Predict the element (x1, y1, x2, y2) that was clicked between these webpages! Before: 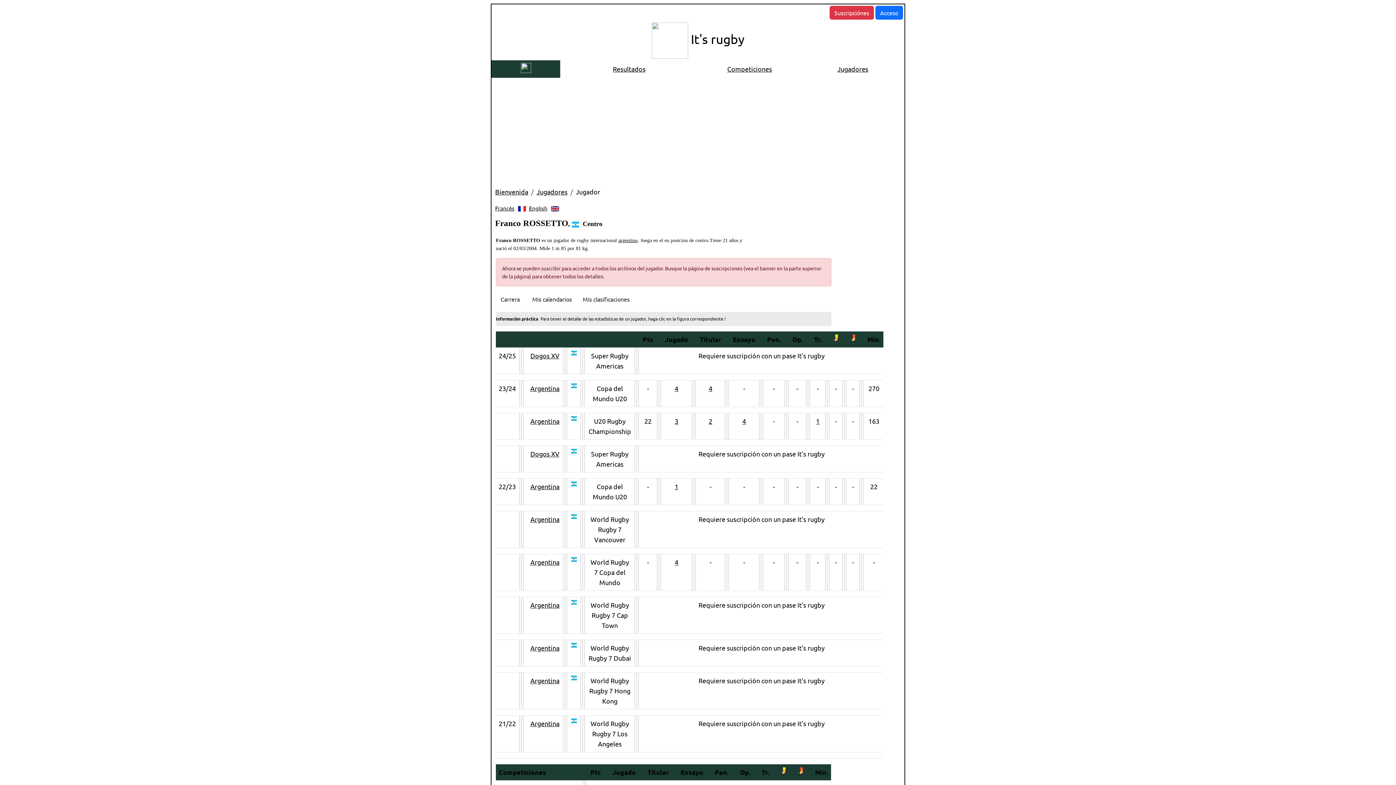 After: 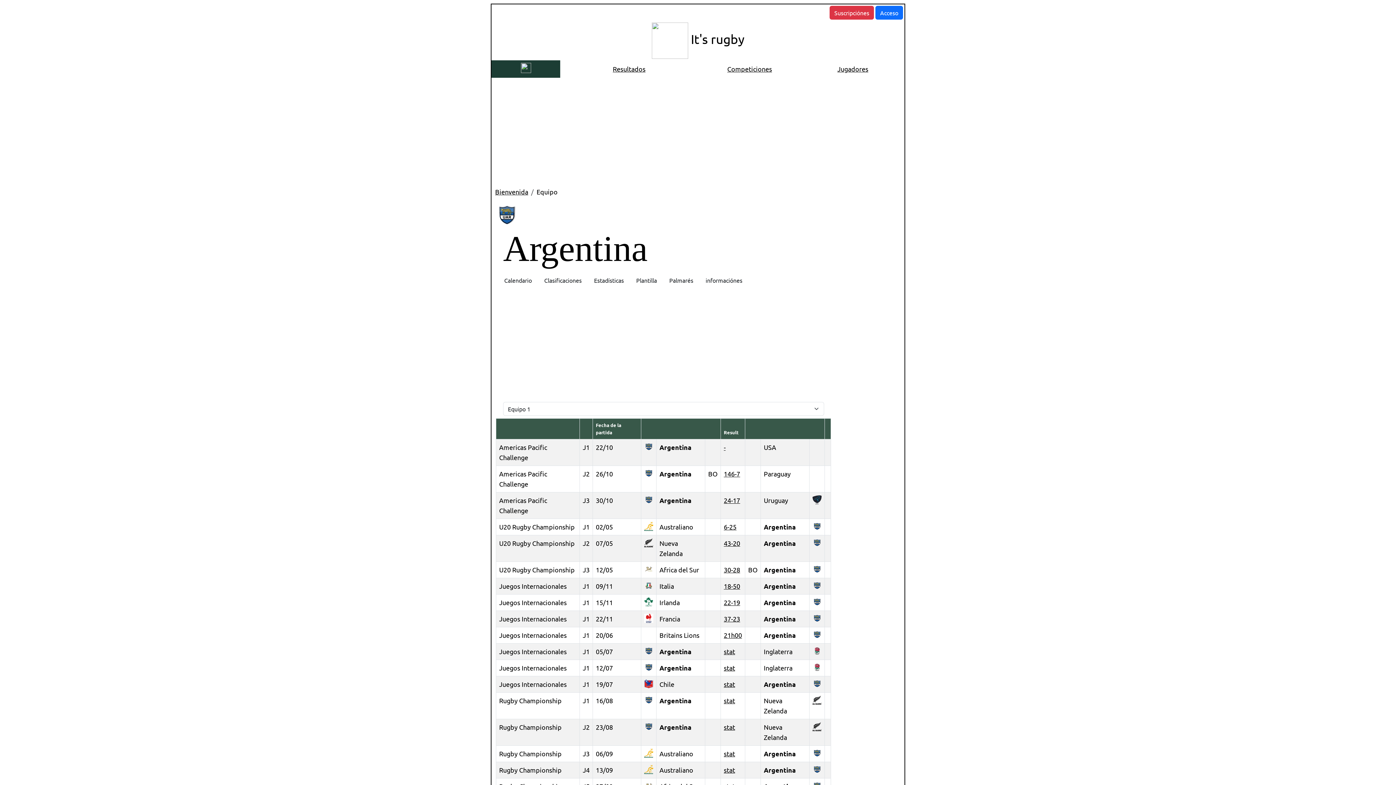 Action: label: Argentina bbox: (530, 384, 559, 392)